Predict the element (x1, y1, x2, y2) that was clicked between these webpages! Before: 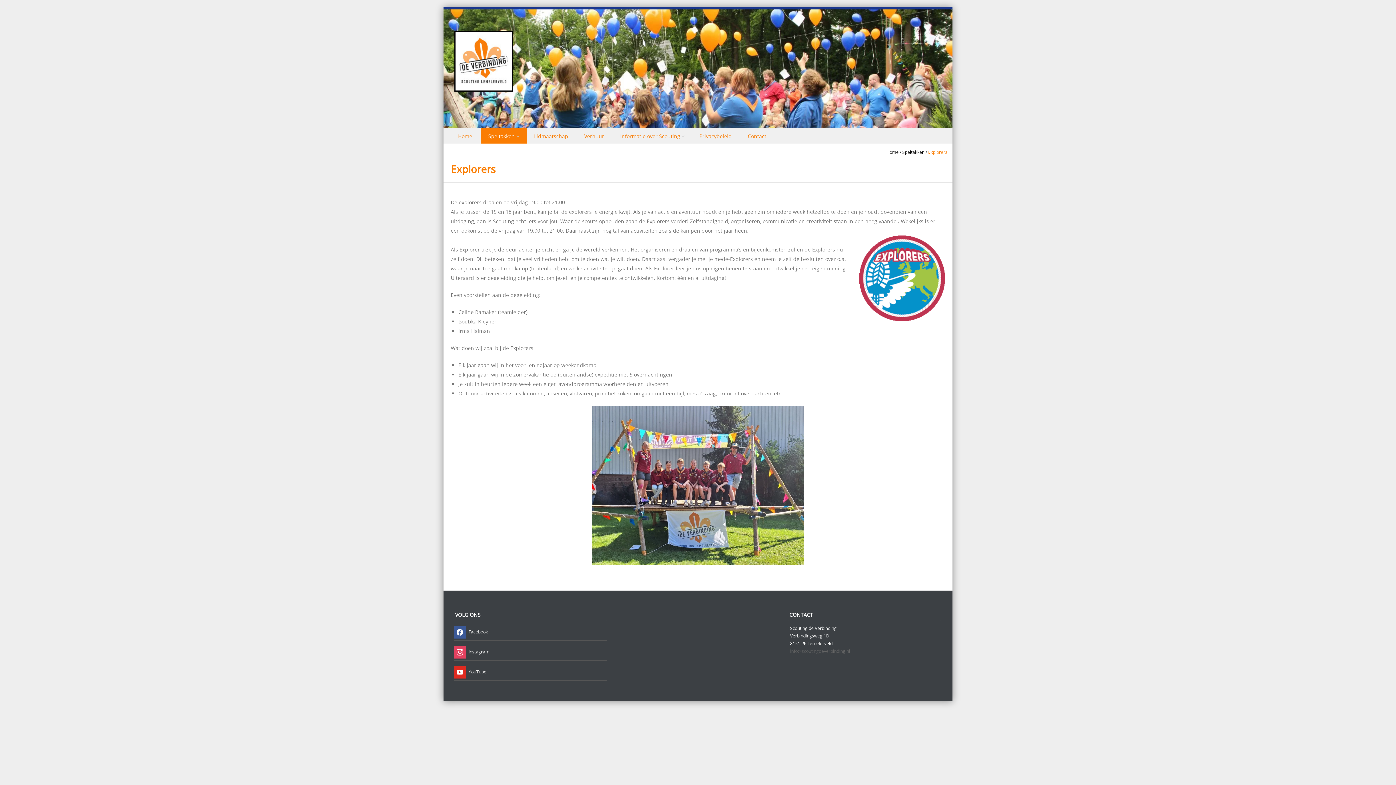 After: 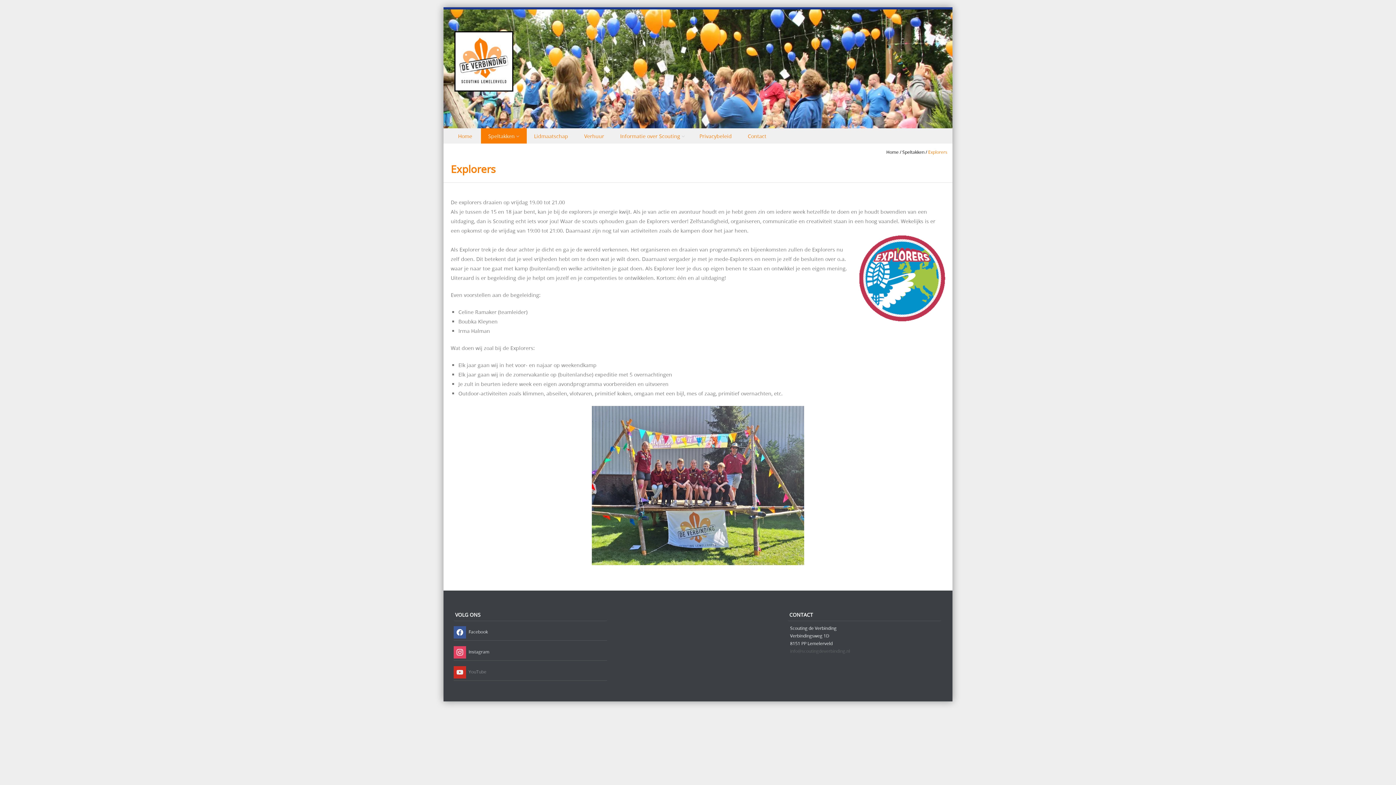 Action: label:  YouTube bbox: (453, 669, 486, 674)